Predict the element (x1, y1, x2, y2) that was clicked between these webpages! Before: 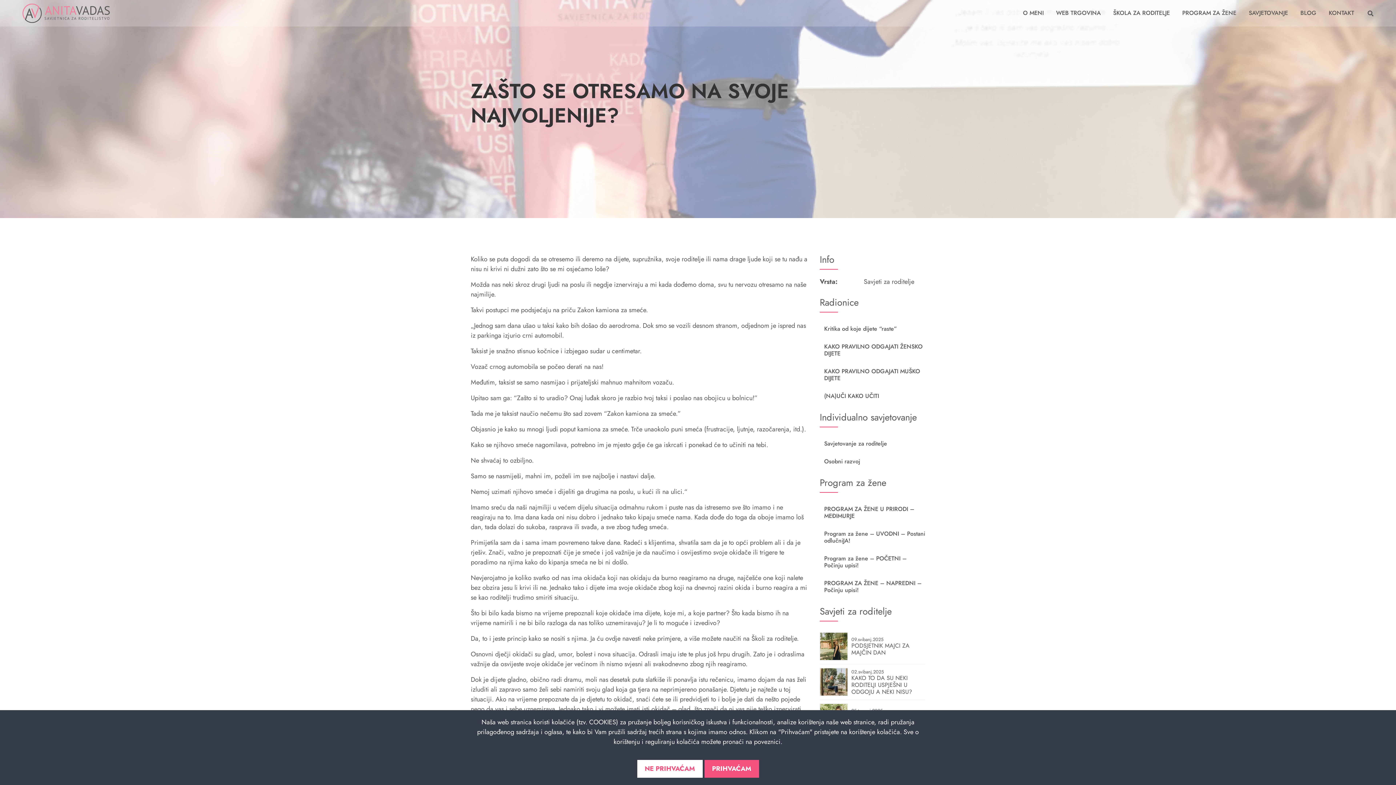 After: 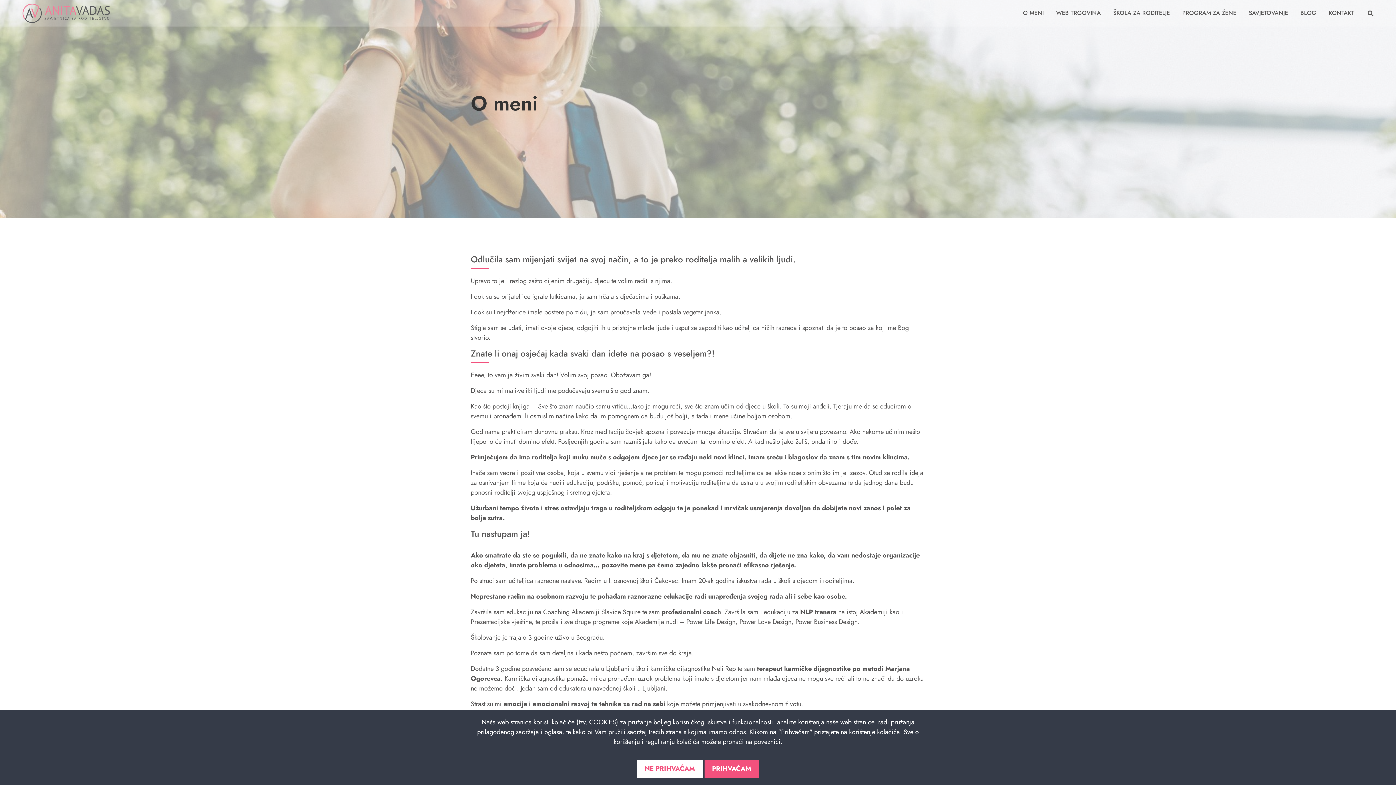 Action: bbox: (1017, 2, 1050, 23) label: O MENI